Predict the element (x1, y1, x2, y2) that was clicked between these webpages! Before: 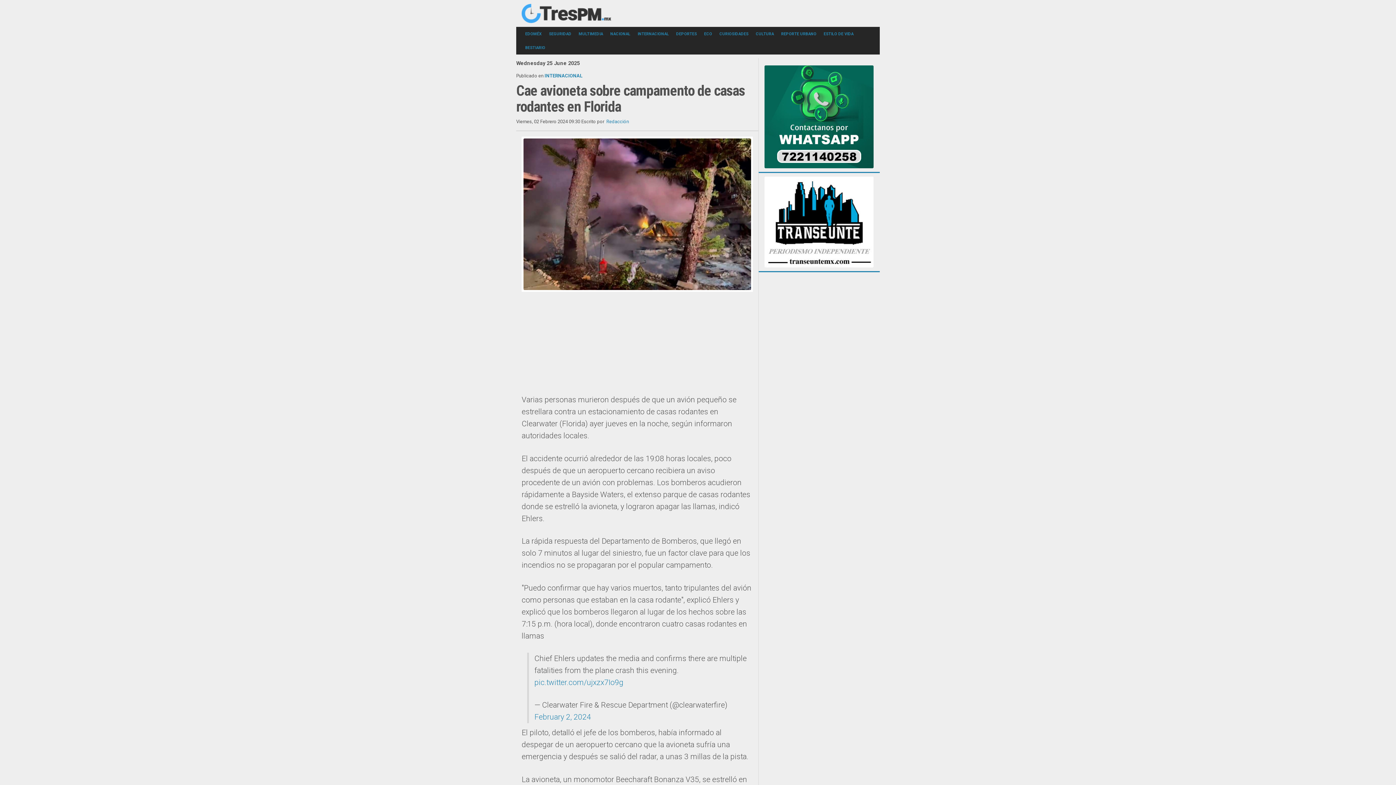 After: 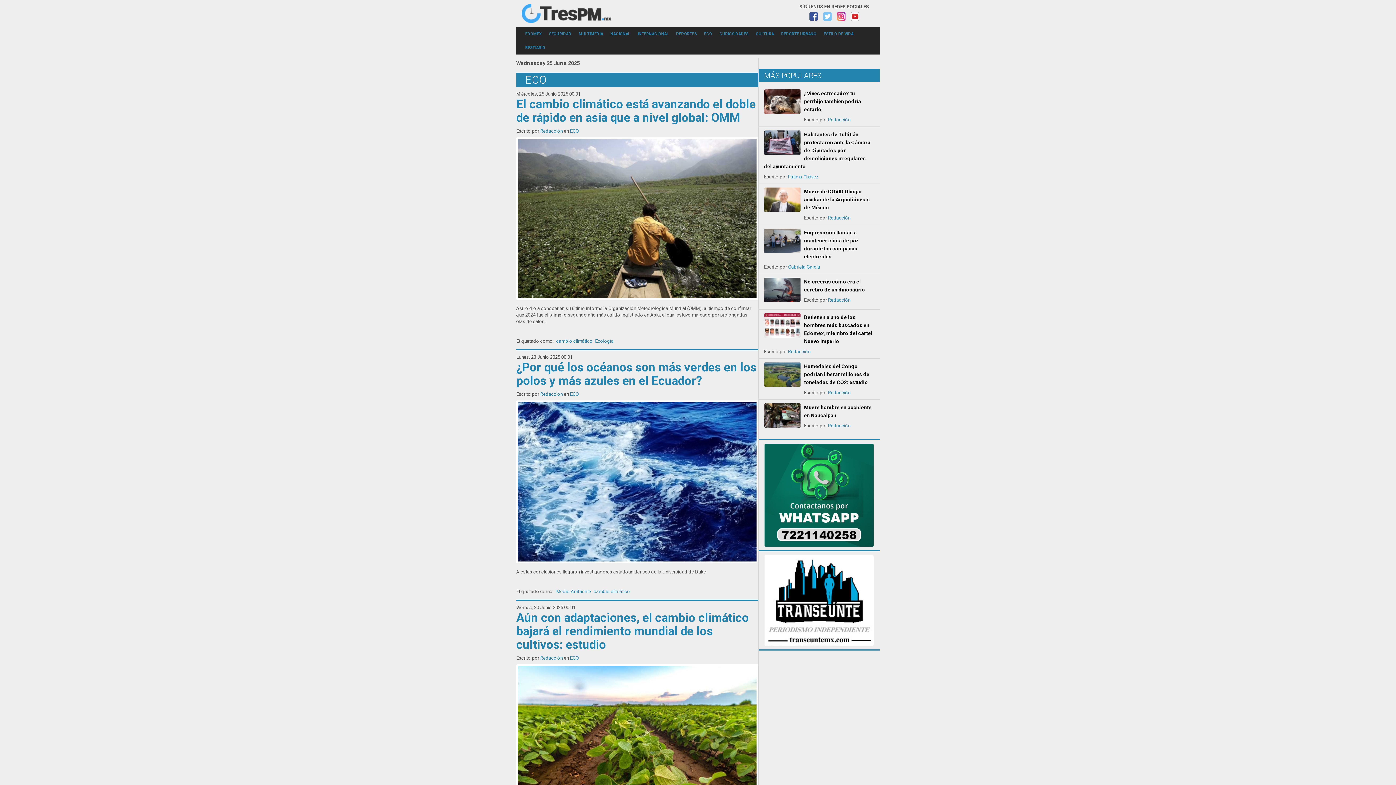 Action: bbox: (700, 28, 716, 38) label: ECO